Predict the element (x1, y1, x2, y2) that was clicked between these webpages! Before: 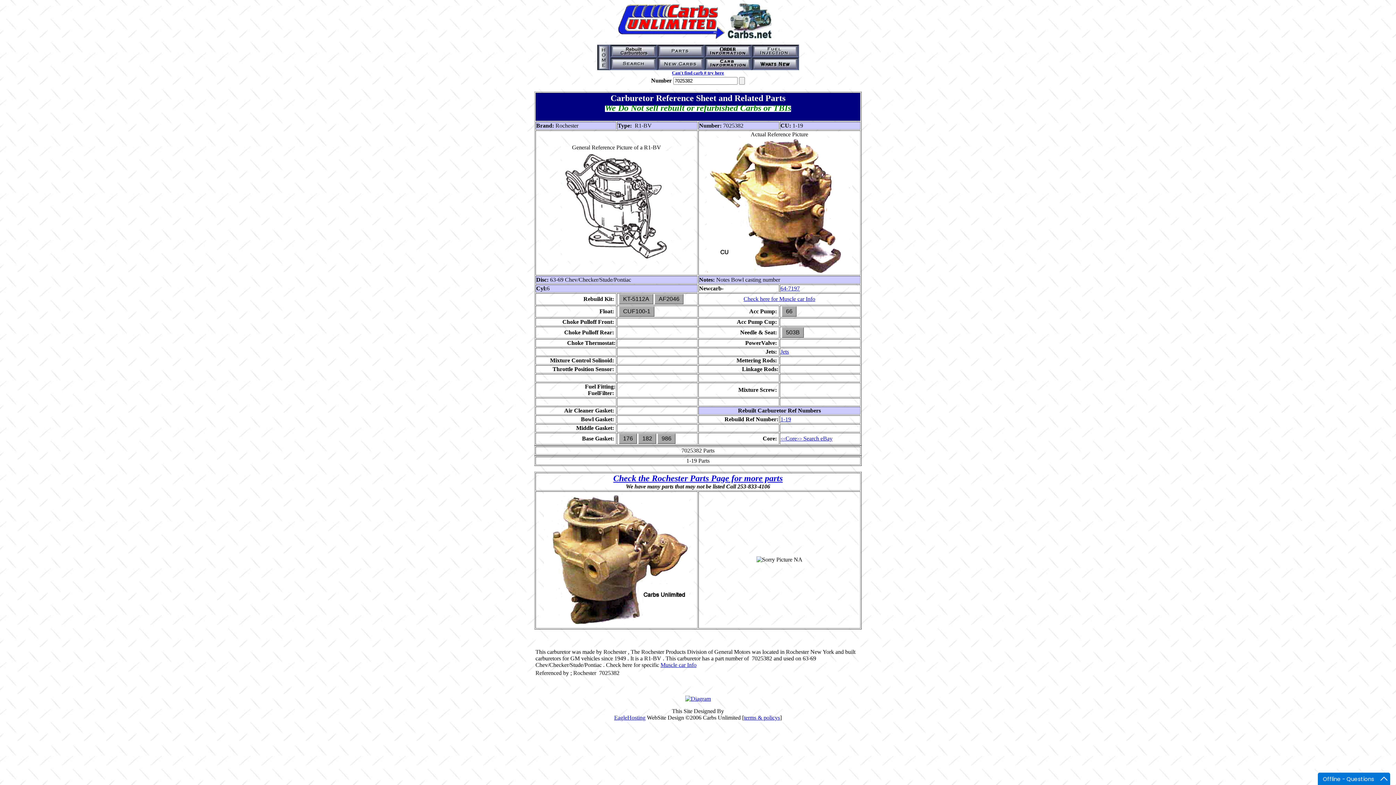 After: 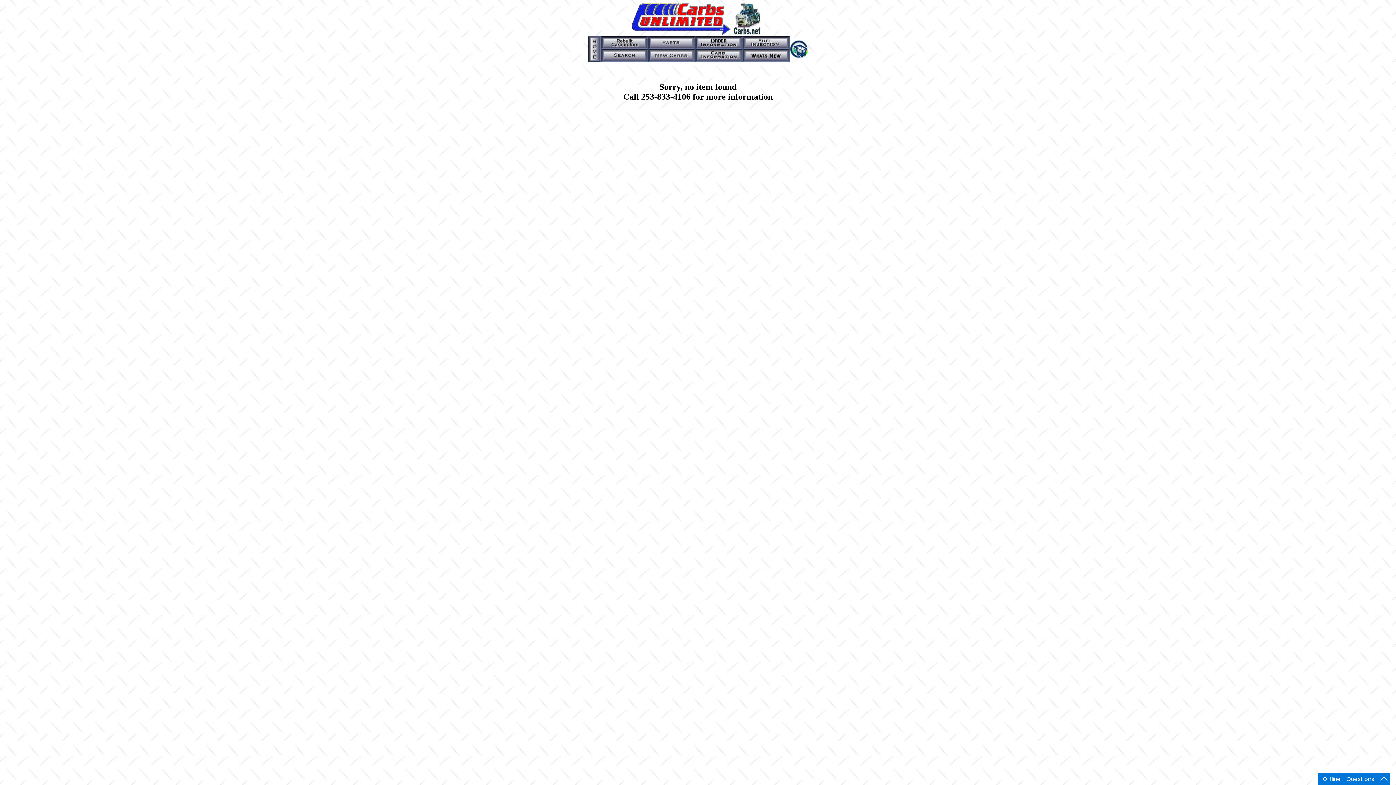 Action: bbox: (782, 327, 804, 337) label: 503B